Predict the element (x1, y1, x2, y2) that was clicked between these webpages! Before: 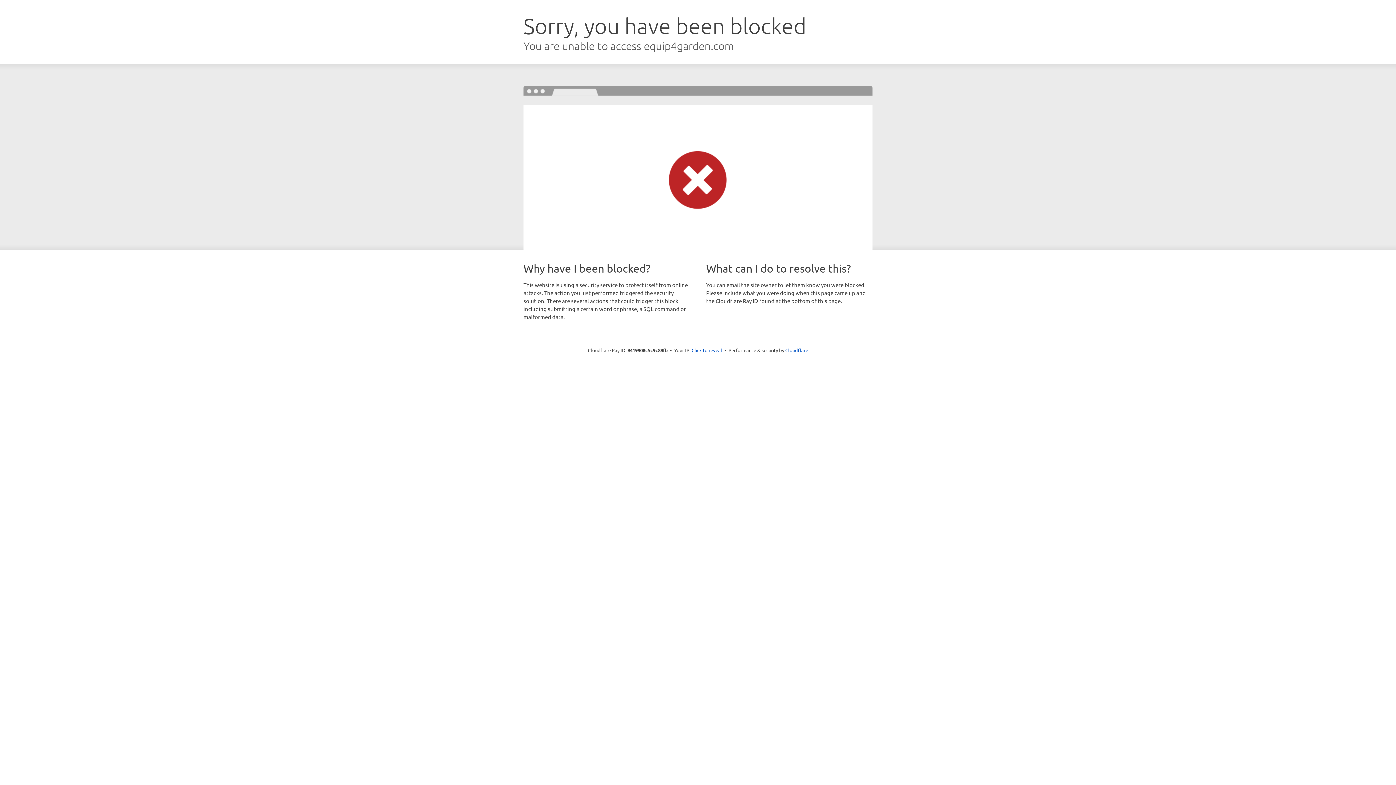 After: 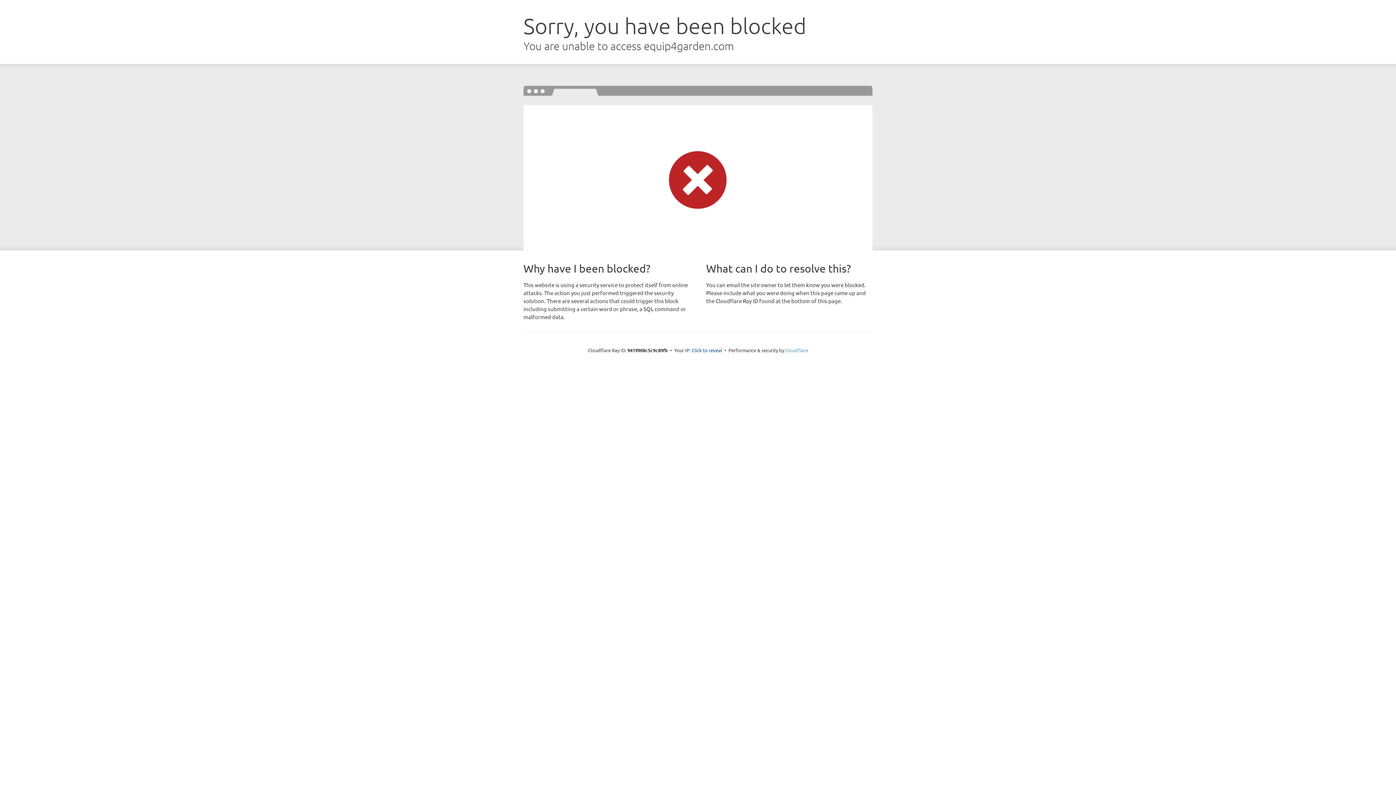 Action: label: Cloudflare bbox: (785, 347, 808, 353)